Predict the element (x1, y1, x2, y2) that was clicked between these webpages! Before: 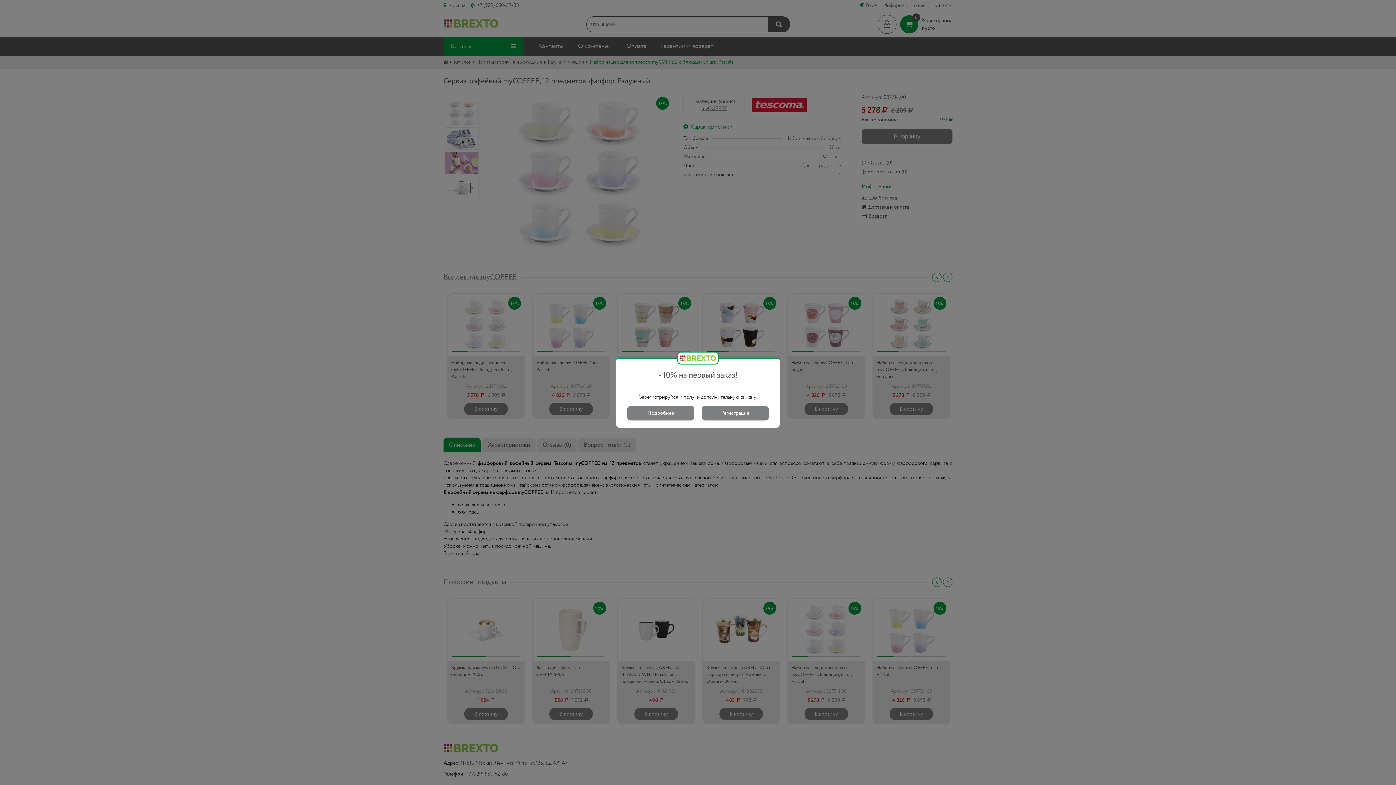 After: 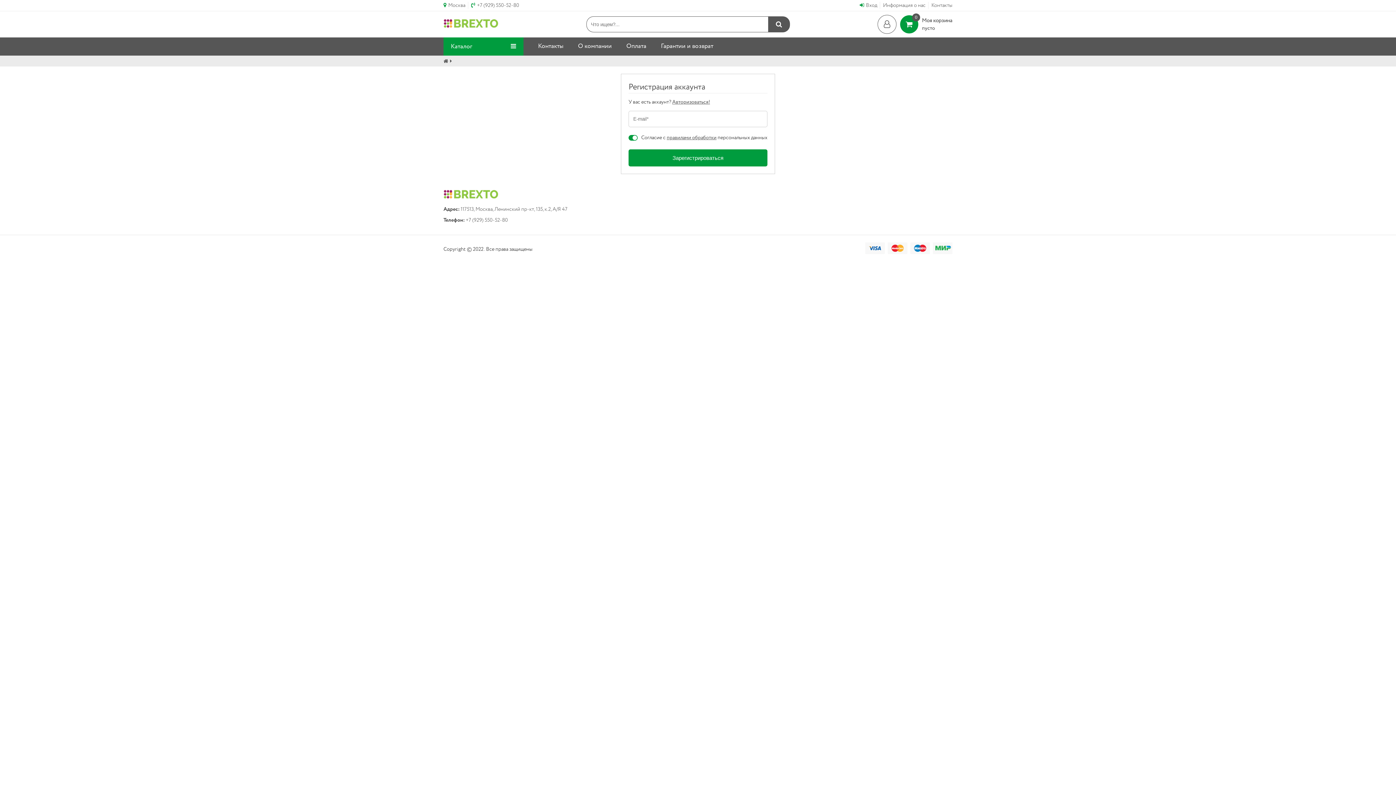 Action: label: Регистрация bbox: (701, 406, 769, 420)